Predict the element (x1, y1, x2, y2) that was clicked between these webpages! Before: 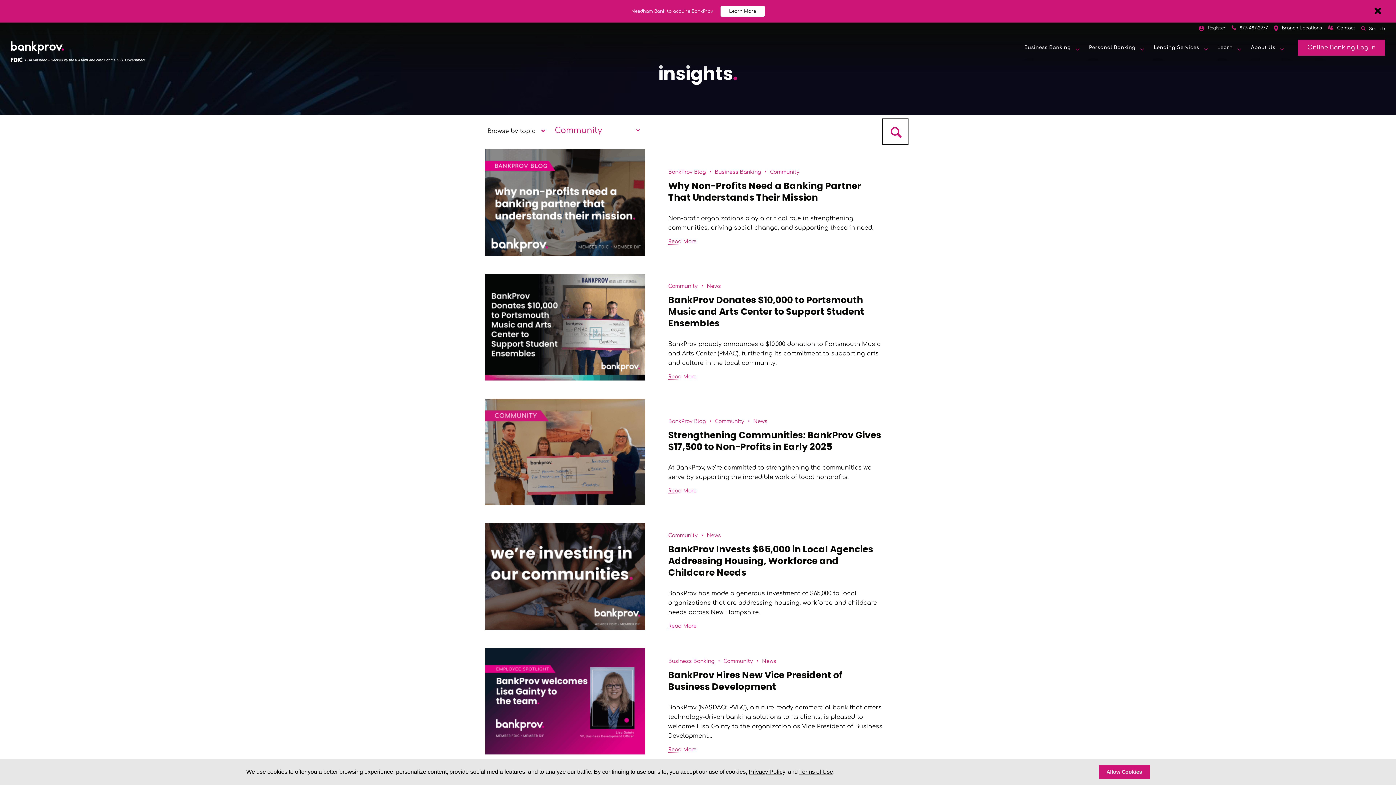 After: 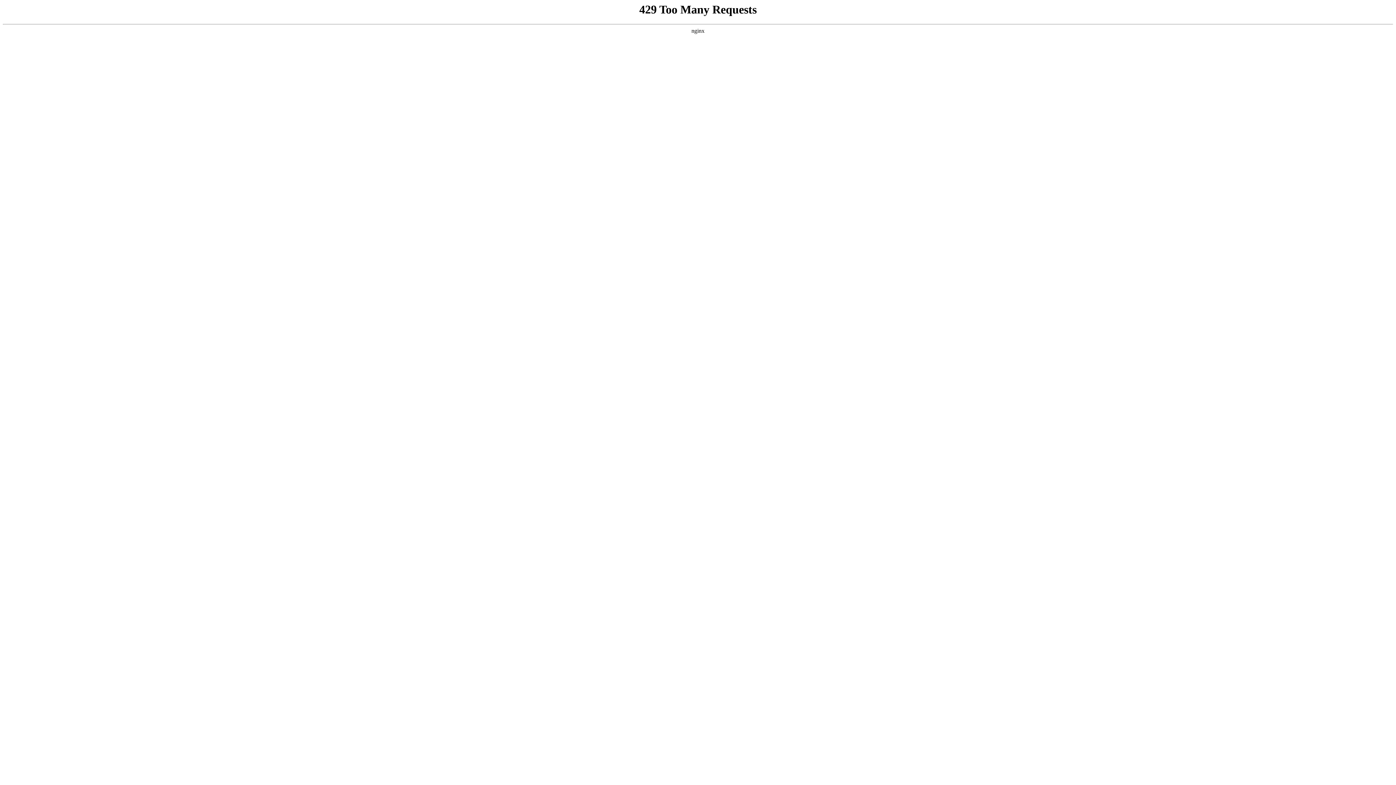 Action: bbox: (485, 648, 647, 754)